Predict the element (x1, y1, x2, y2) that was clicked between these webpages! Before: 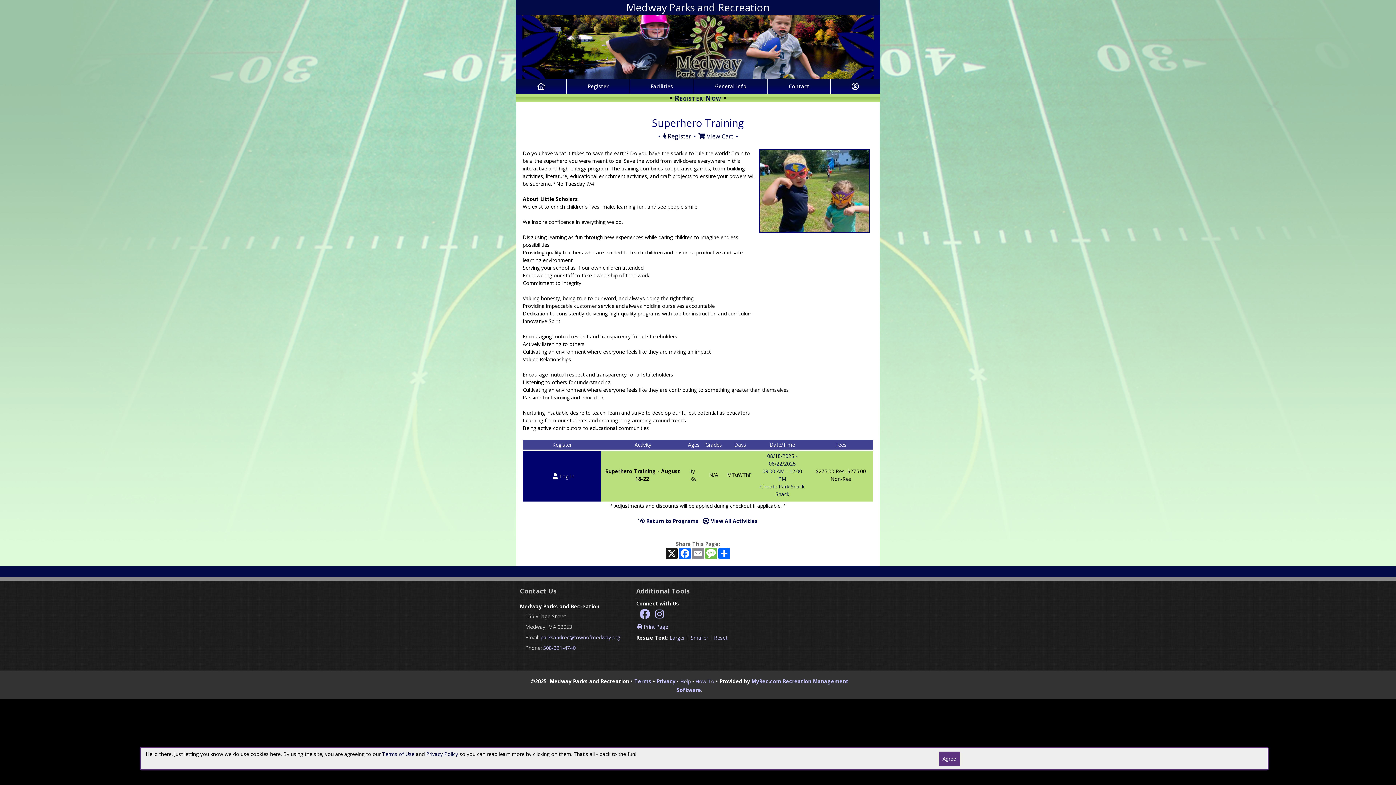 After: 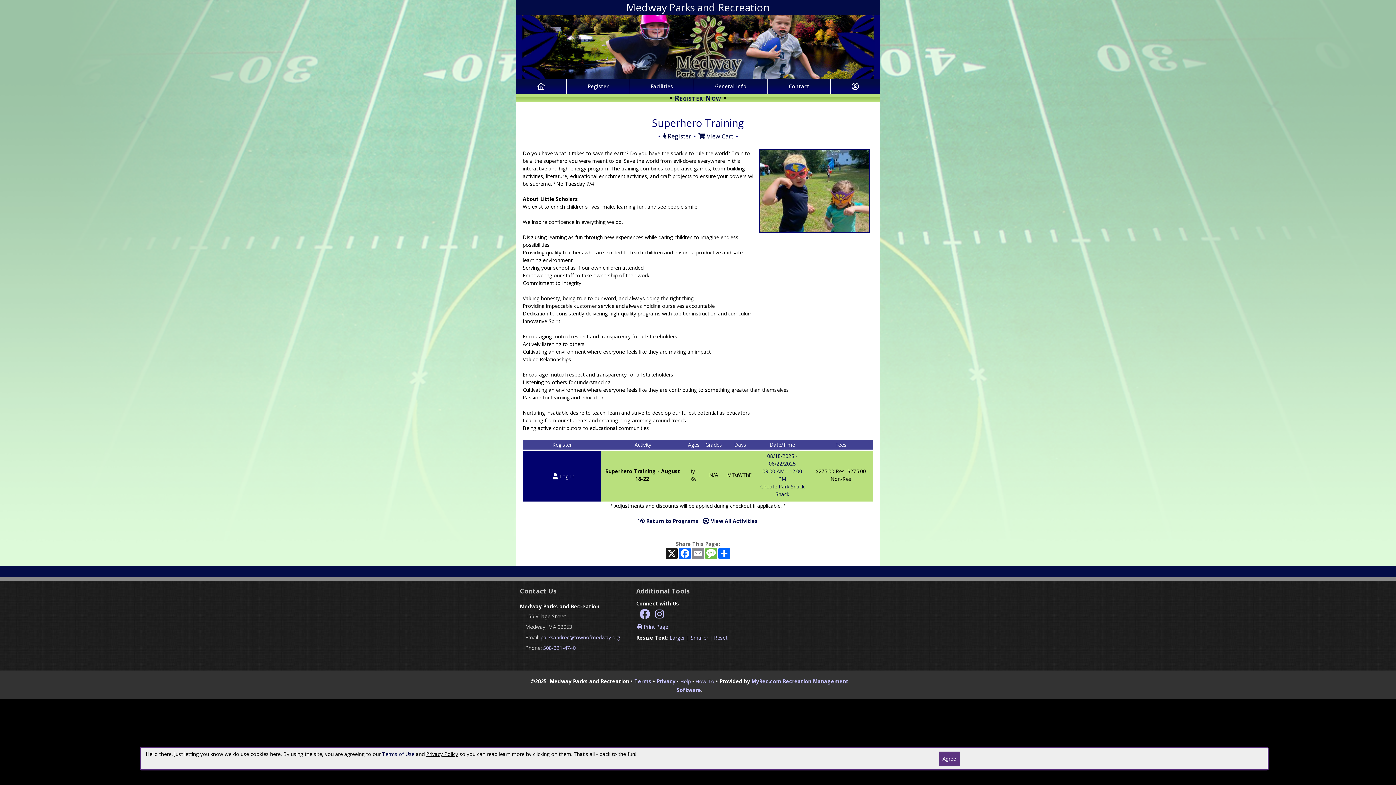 Action: label: Privacy Policy bbox: (426, 750, 458, 757)